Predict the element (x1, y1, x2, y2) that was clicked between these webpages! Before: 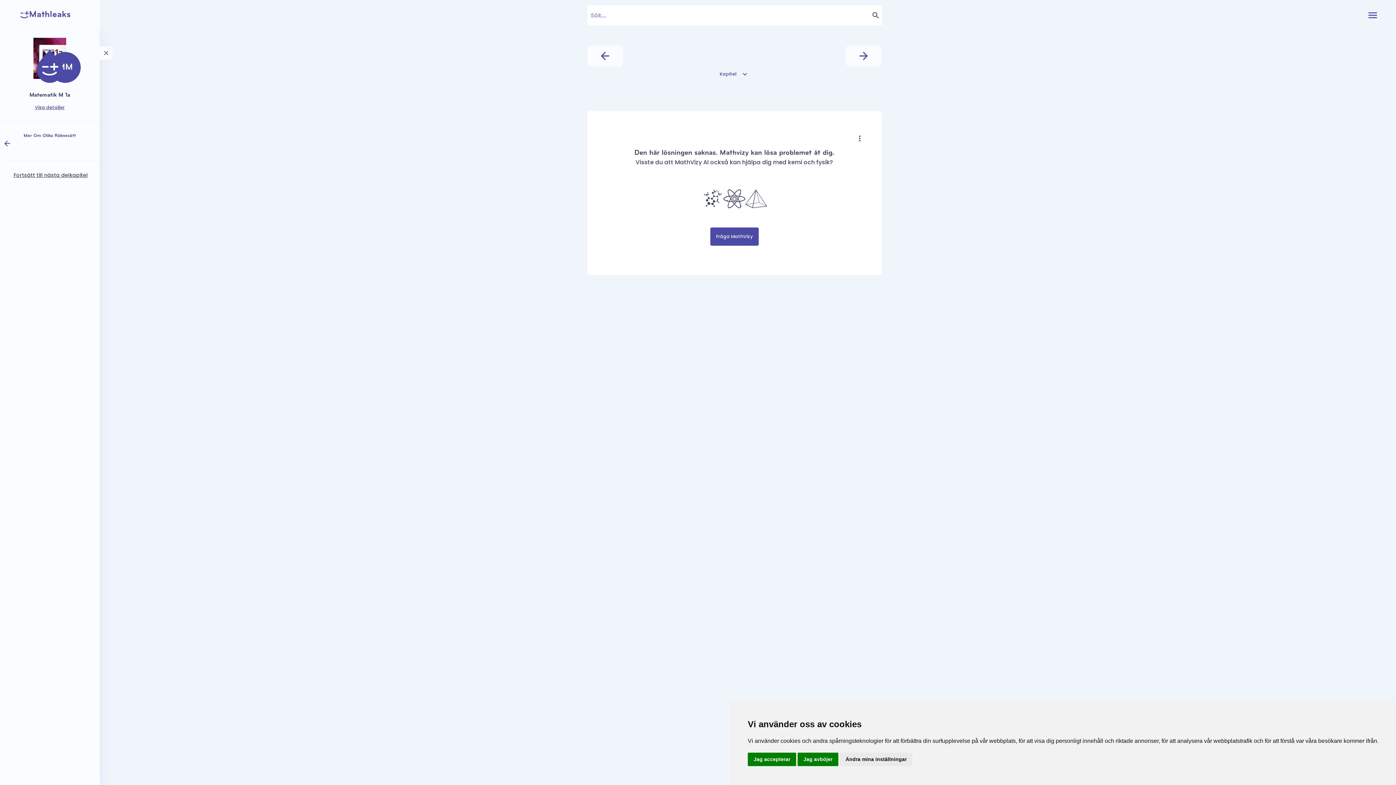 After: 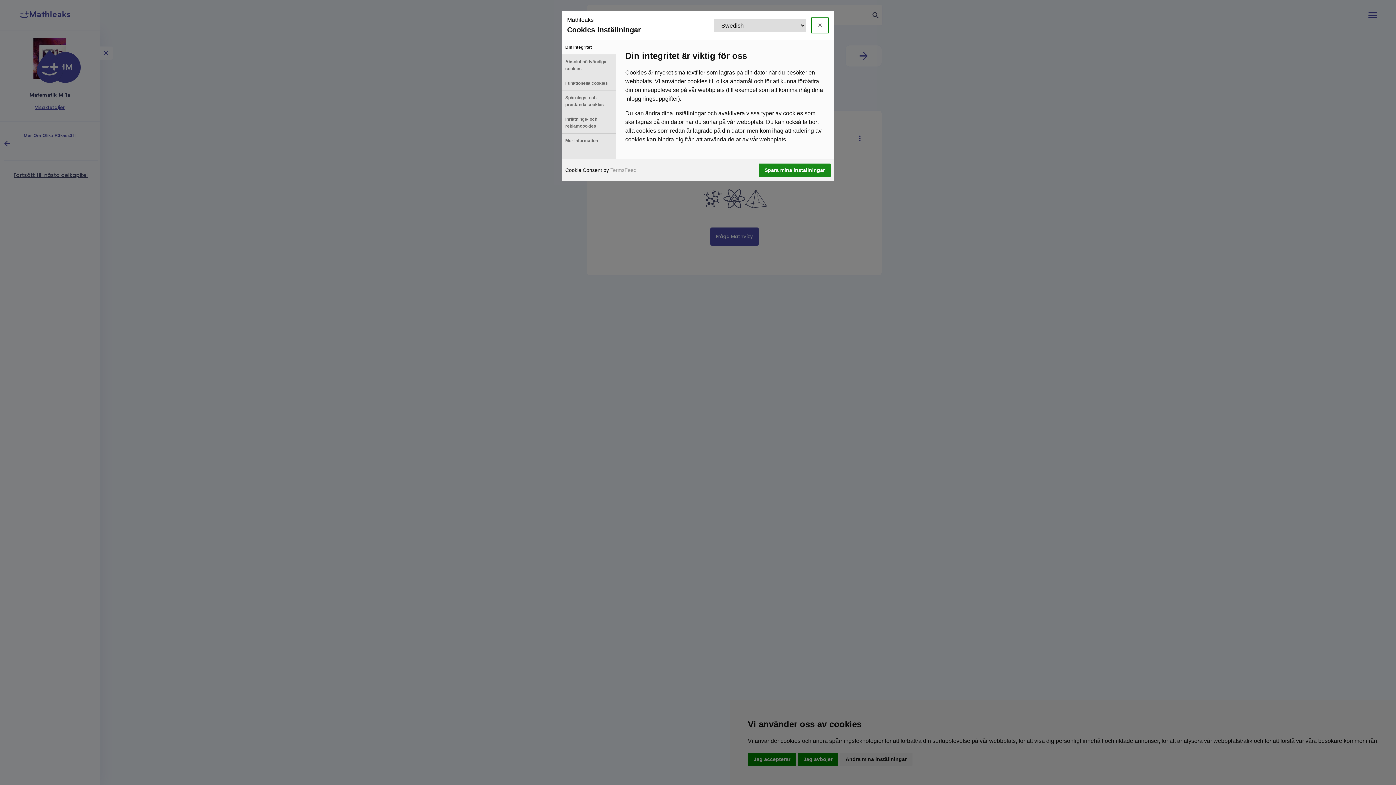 Action: label: Ändra mina inställningar bbox: (840, 753, 912, 766)